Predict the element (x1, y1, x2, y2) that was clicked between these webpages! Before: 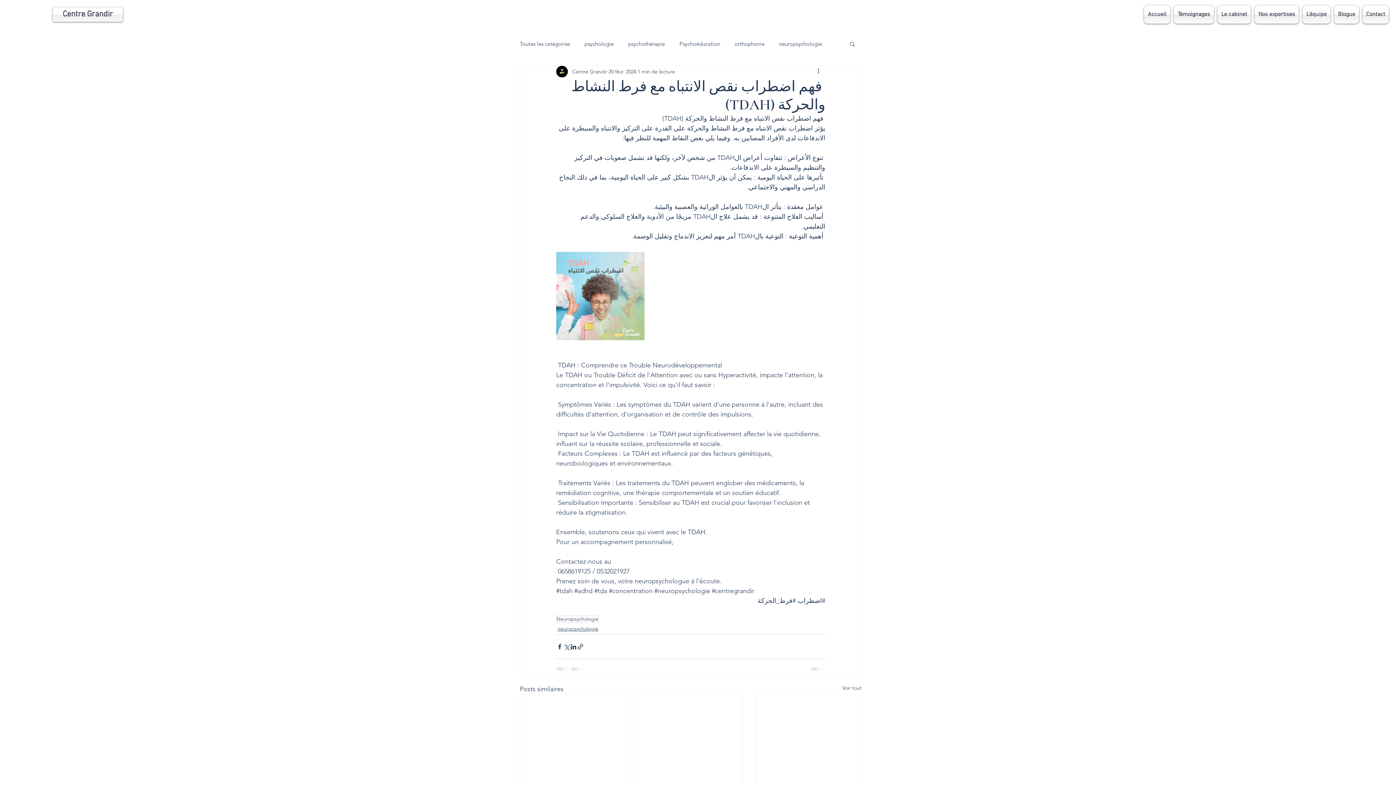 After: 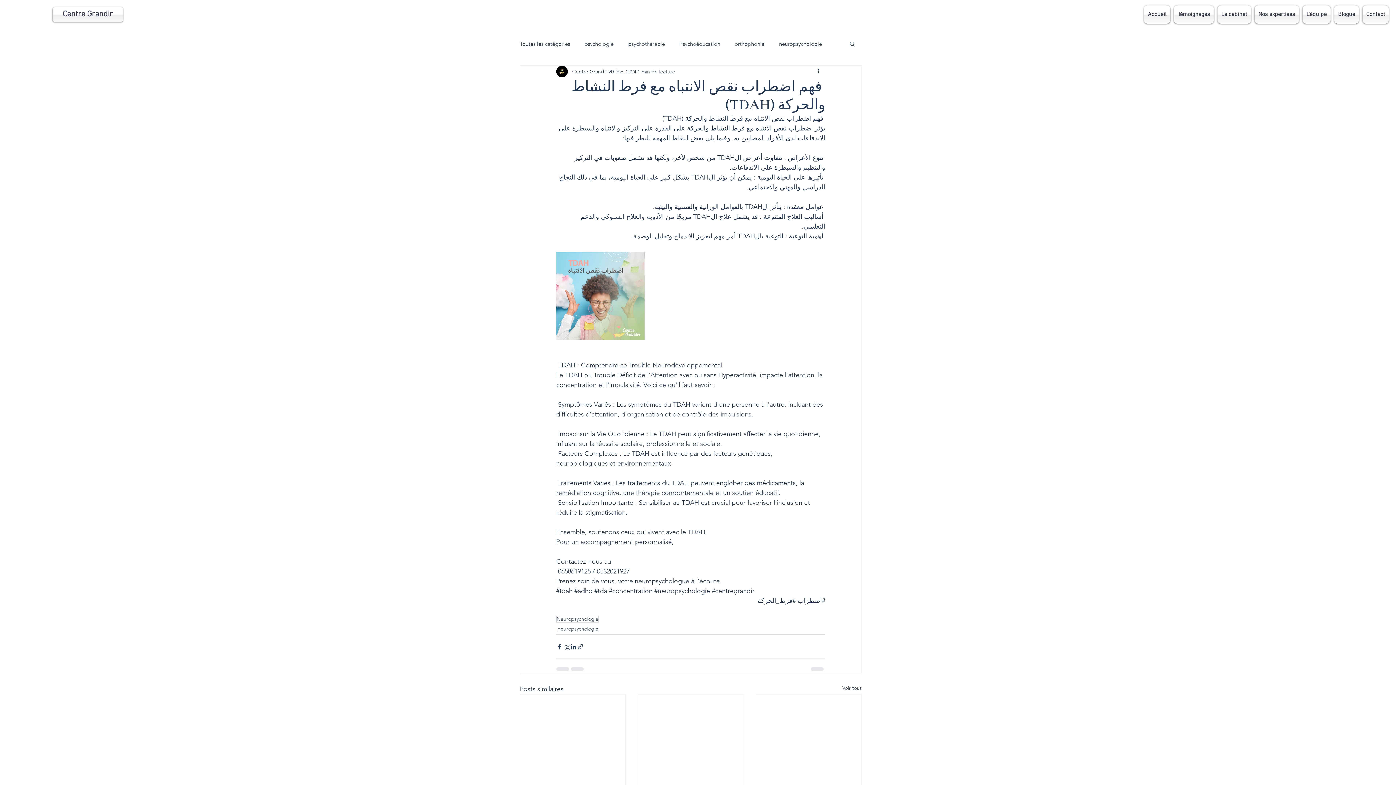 Action: label: Plus d'actions bbox: (816, 67, 825, 76)